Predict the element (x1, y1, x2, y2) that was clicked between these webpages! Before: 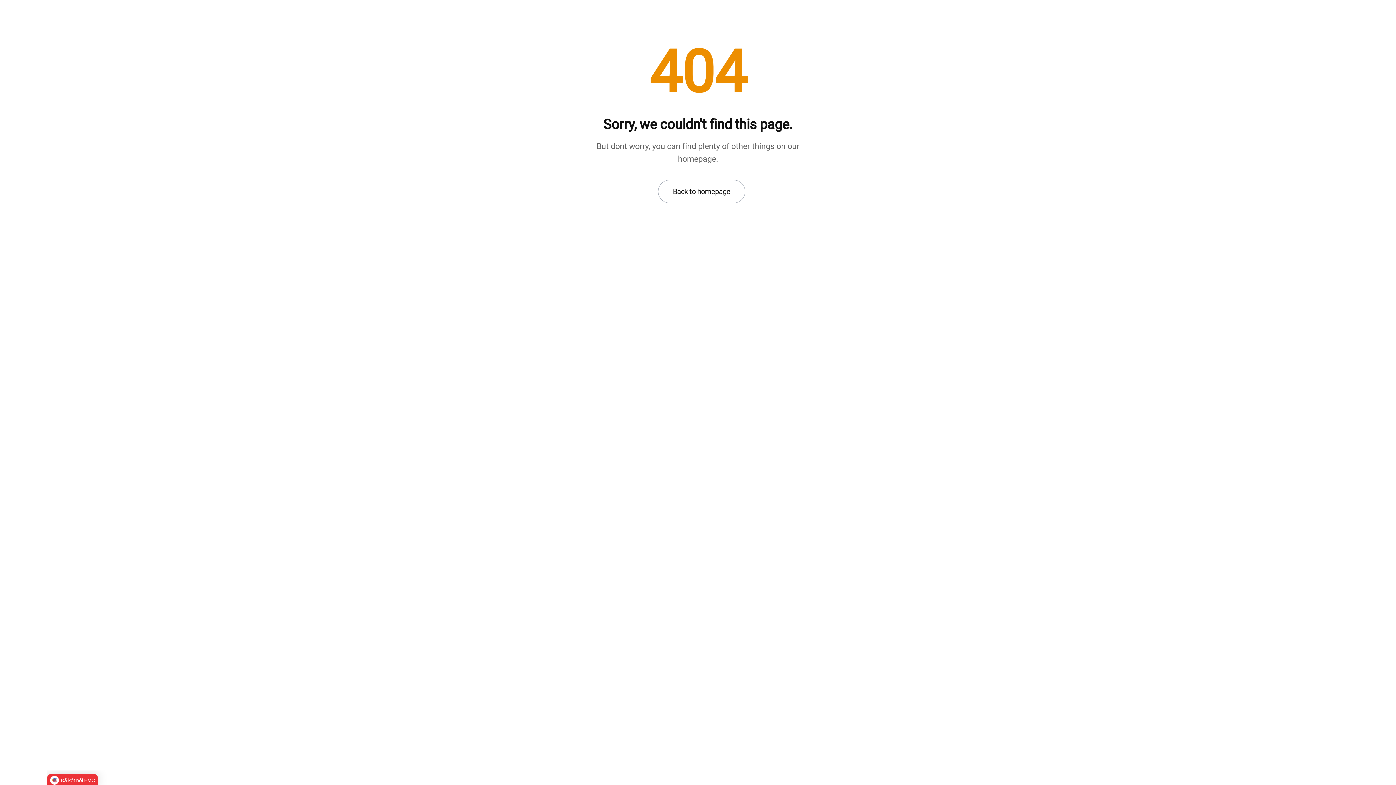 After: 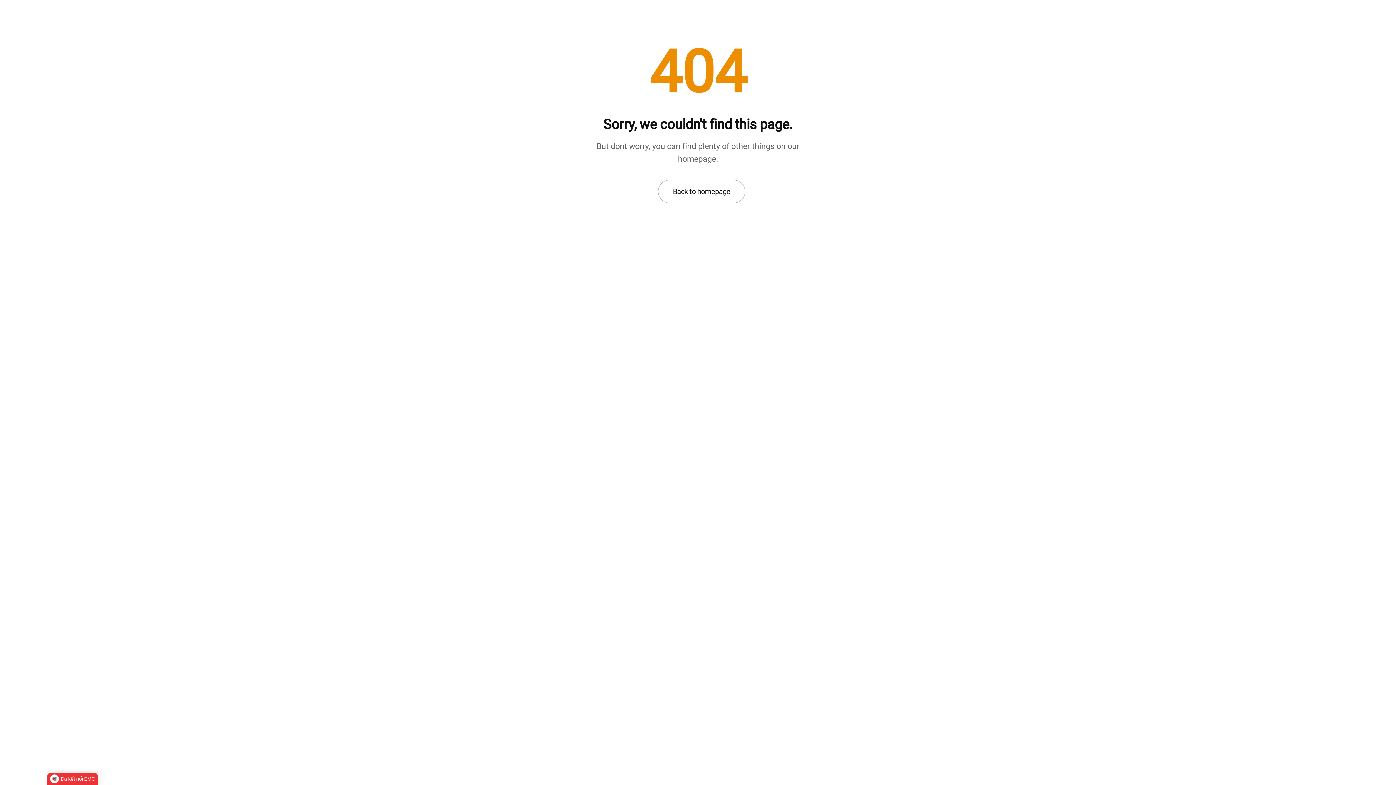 Action: label: Đã kết nối EMC bbox: (47, 774, 97, 786)